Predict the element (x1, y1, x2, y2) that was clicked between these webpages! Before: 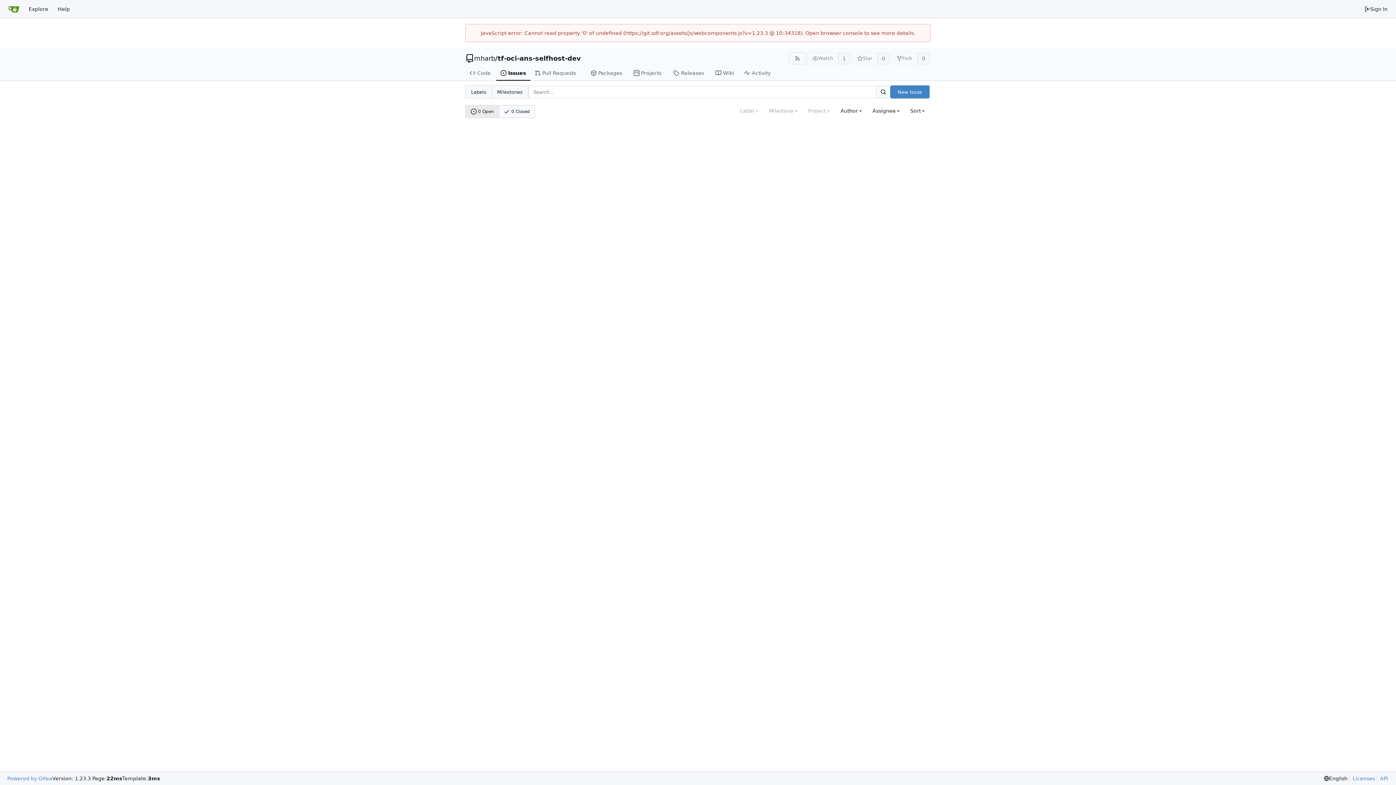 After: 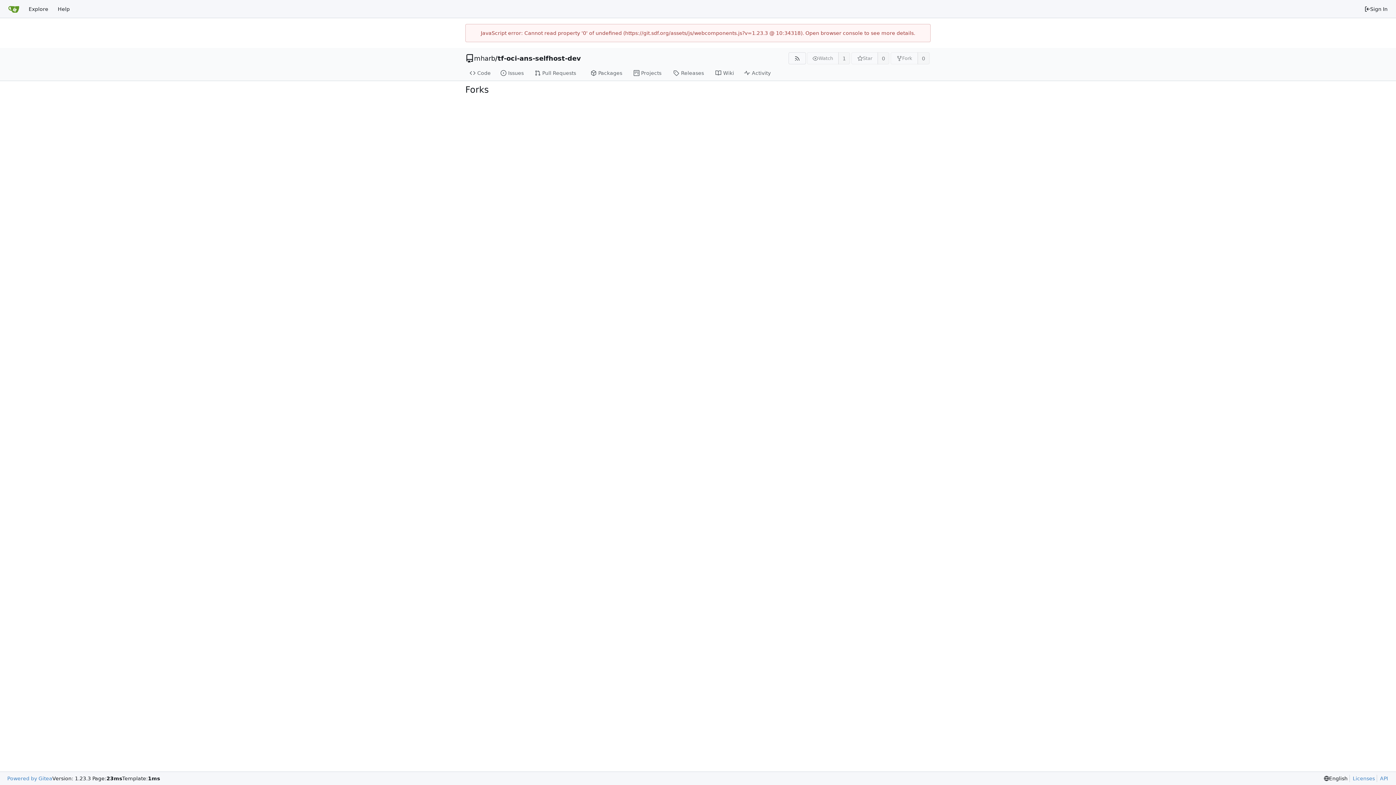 Action: label: 0 bbox: (917, 52, 929, 64)